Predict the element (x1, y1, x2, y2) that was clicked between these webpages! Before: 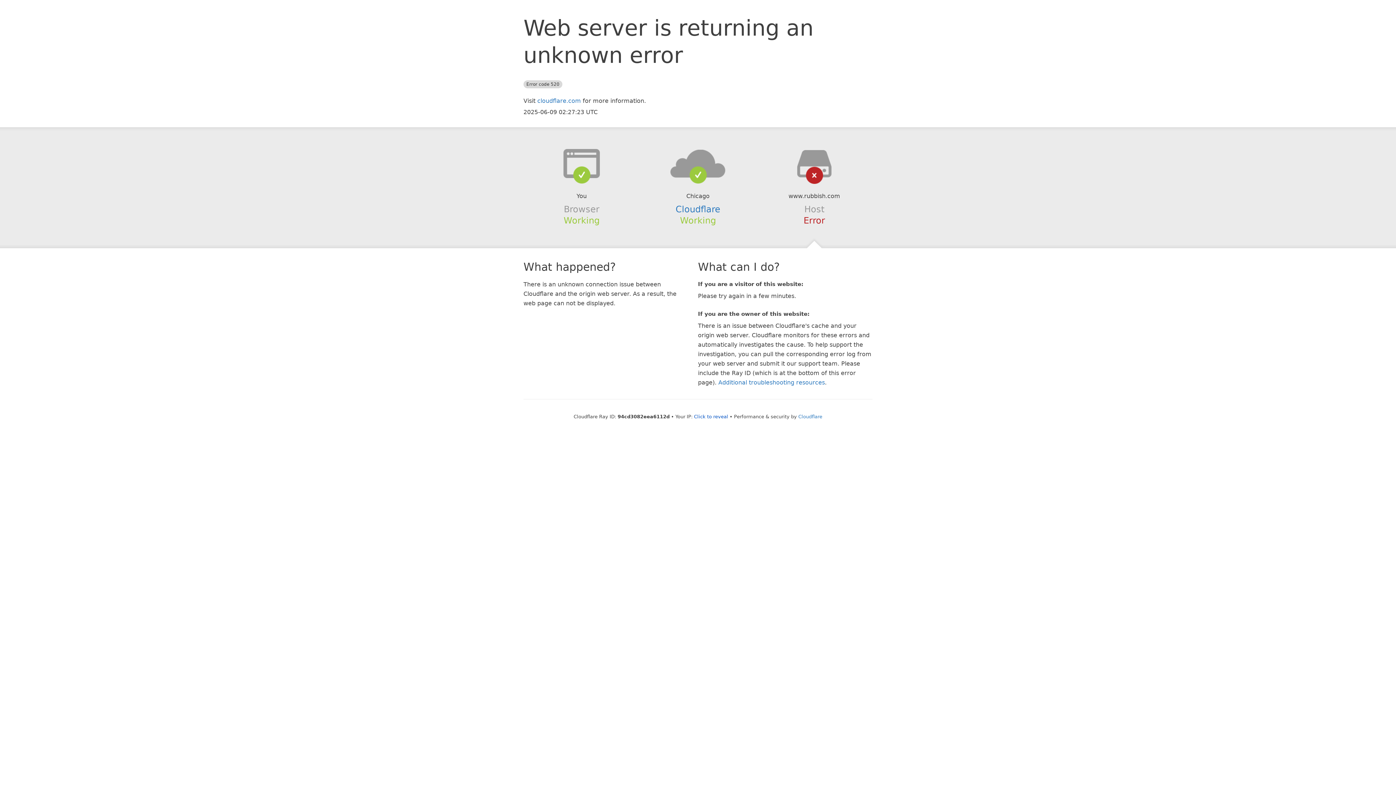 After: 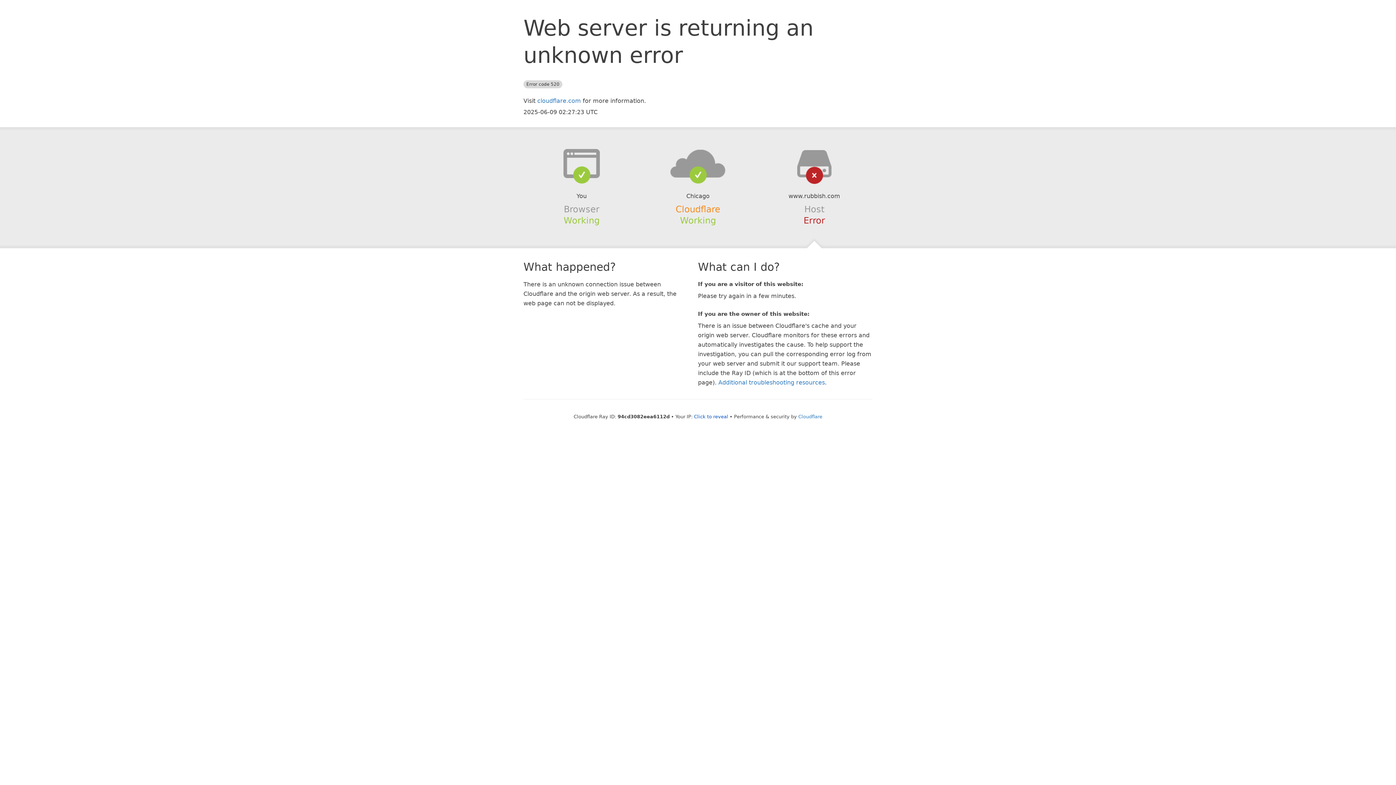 Action: label: Cloudflare bbox: (675, 204, 720, 214)